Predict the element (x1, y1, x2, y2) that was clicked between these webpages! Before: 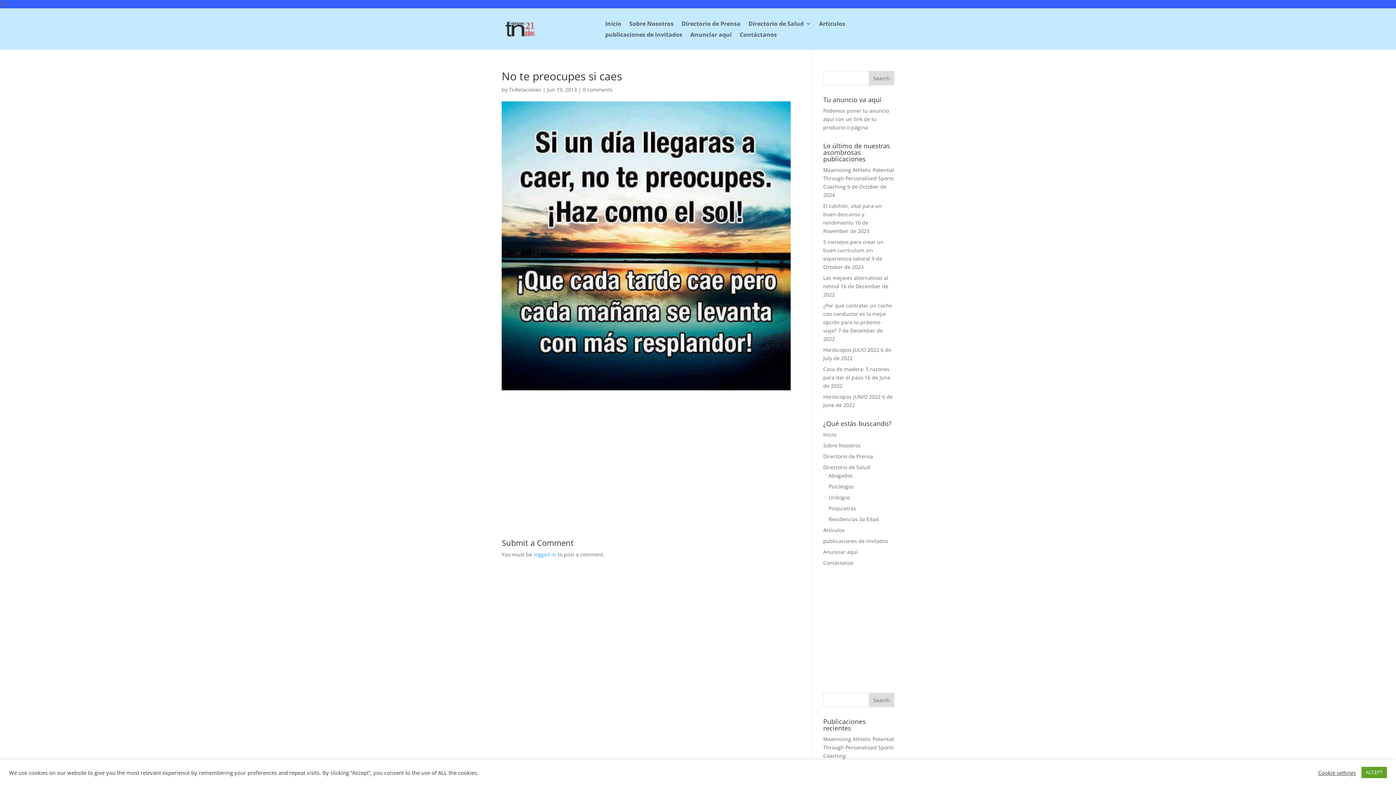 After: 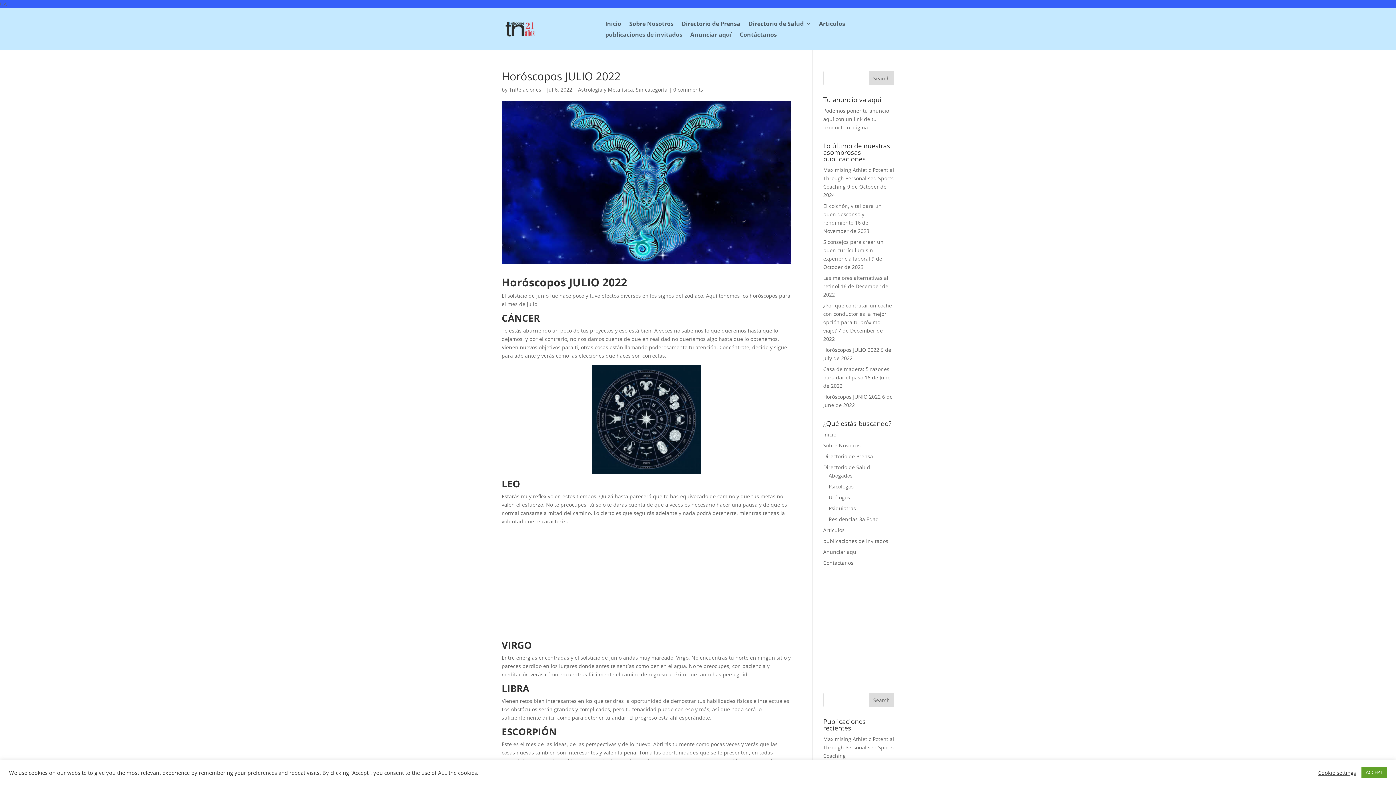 Action: label: Horóscopos JULIO 2022 bbox: (823, 346, 879, 353)